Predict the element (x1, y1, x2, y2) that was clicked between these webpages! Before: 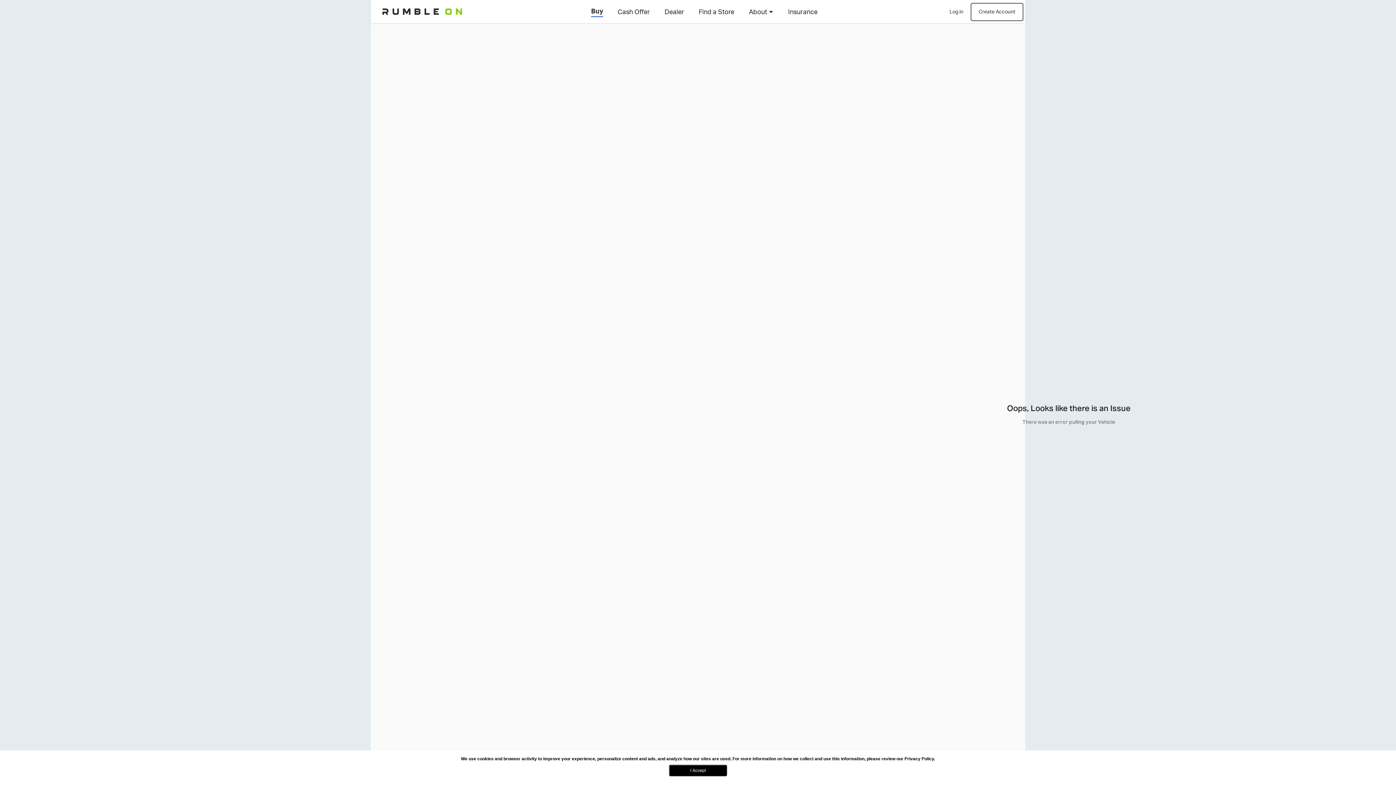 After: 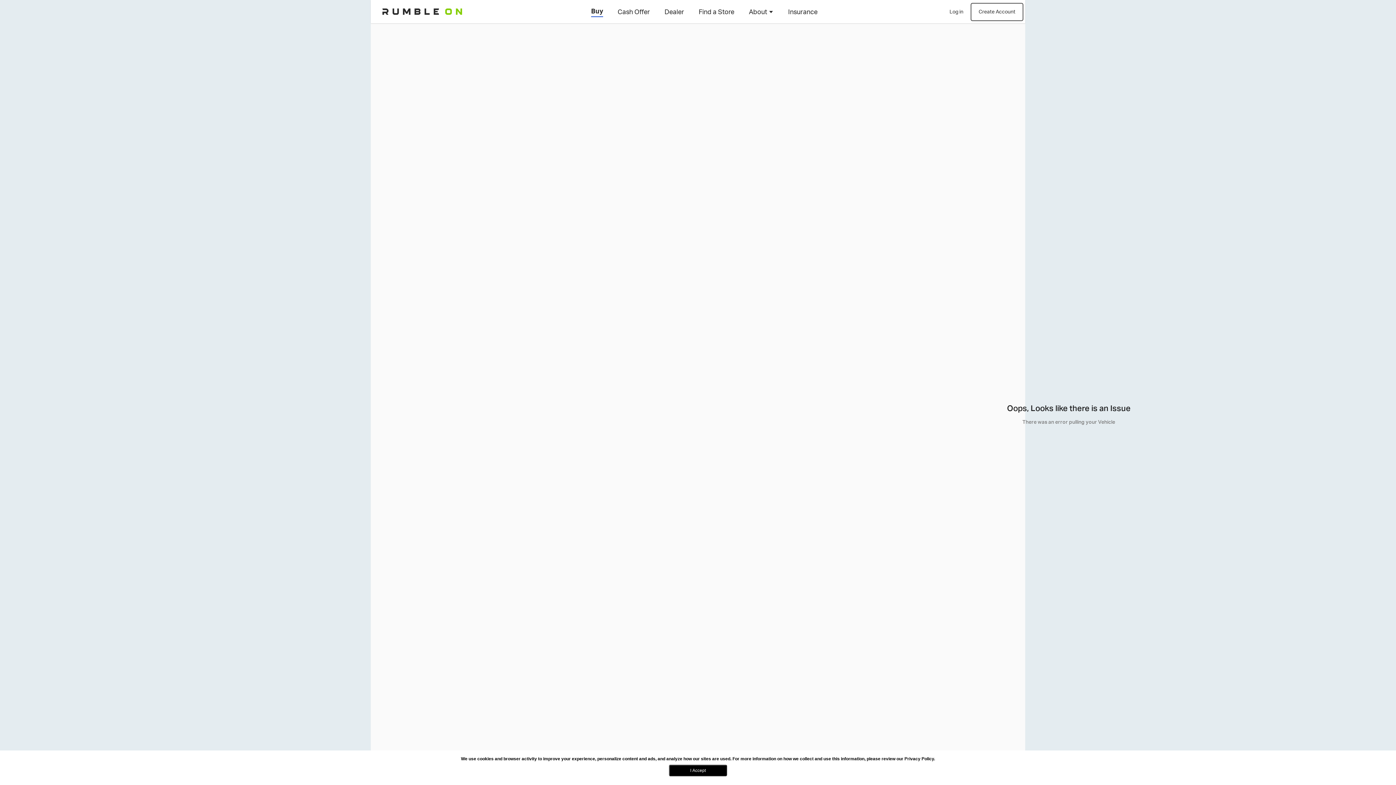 Action: label: Find a Store bbox: (698, 7, 734, 16)